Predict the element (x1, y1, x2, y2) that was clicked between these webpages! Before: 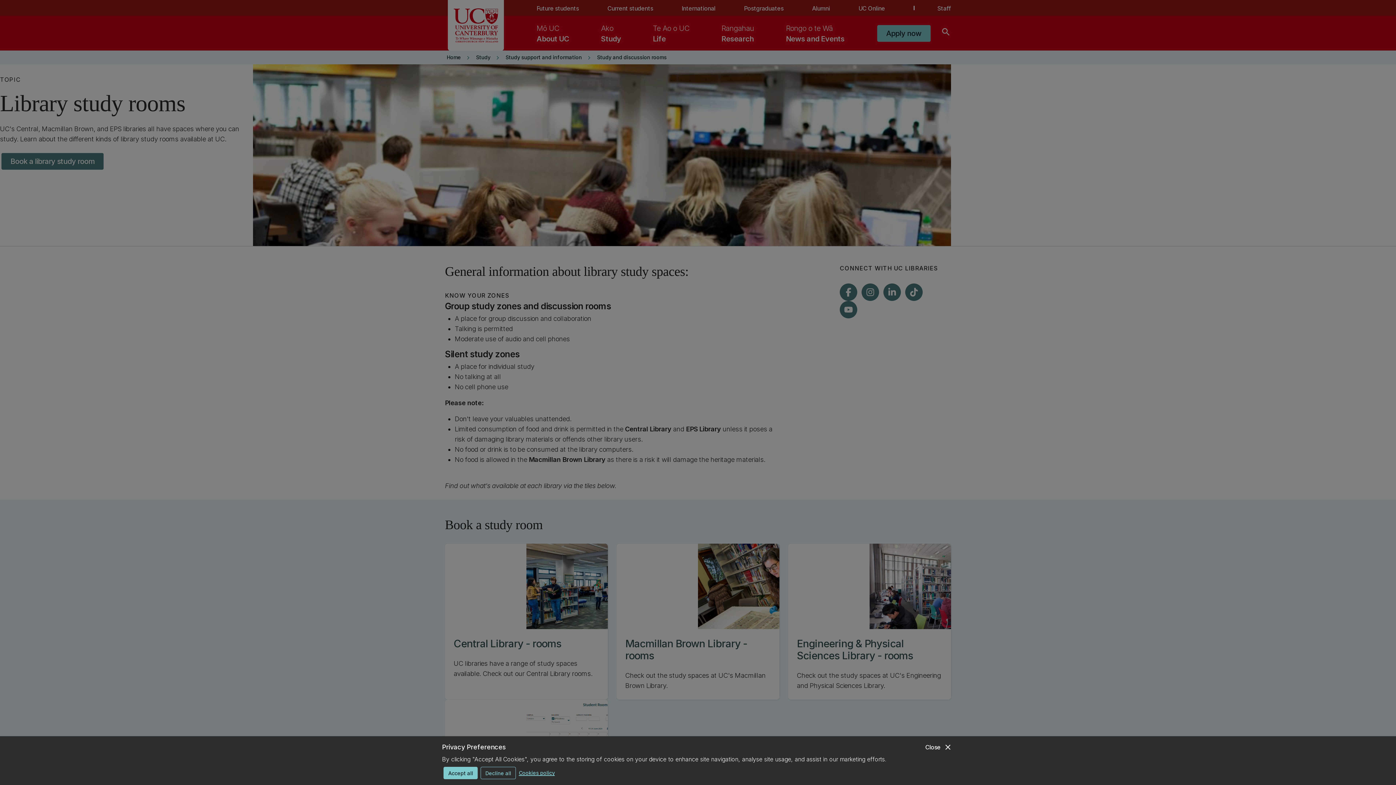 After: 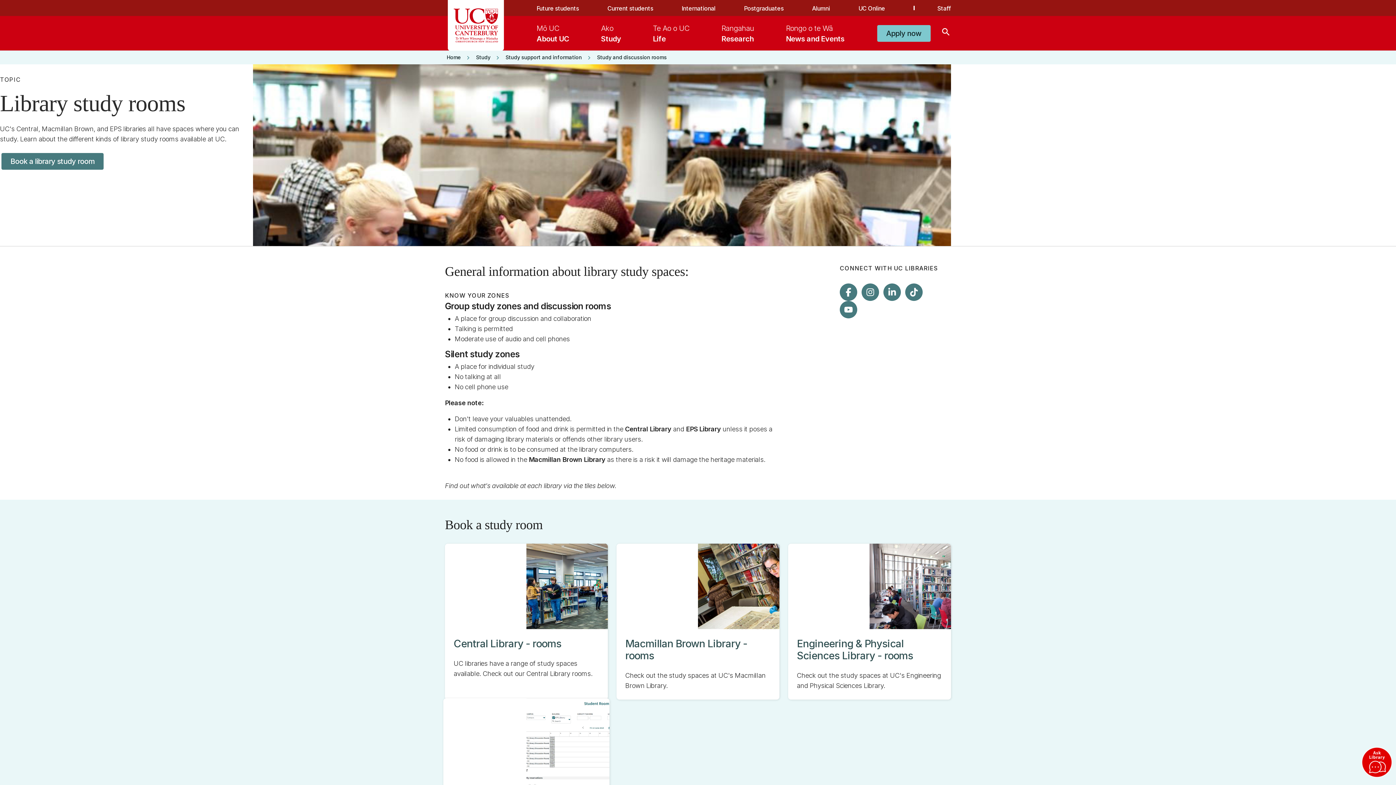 Action: label: Decline all bbox: (480, 767, 516, 779)